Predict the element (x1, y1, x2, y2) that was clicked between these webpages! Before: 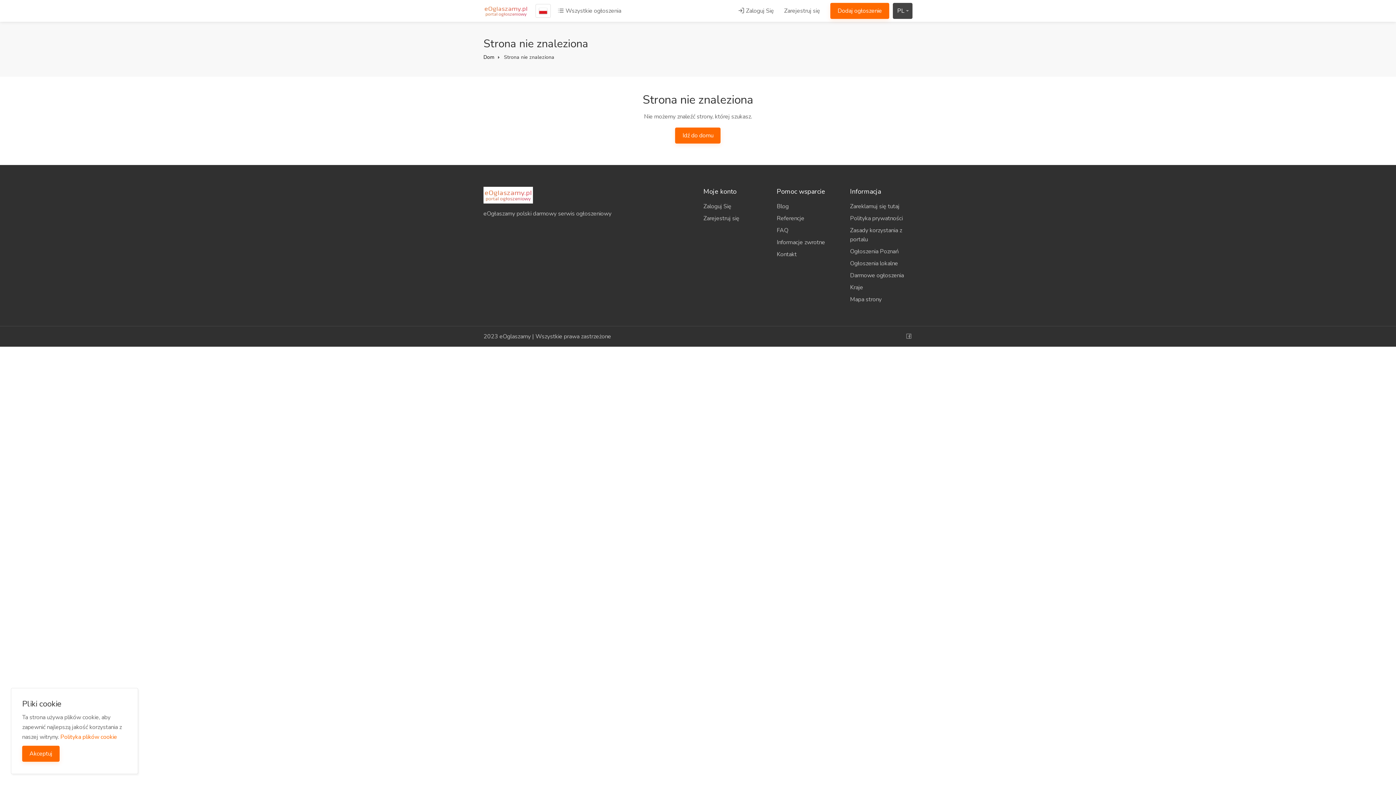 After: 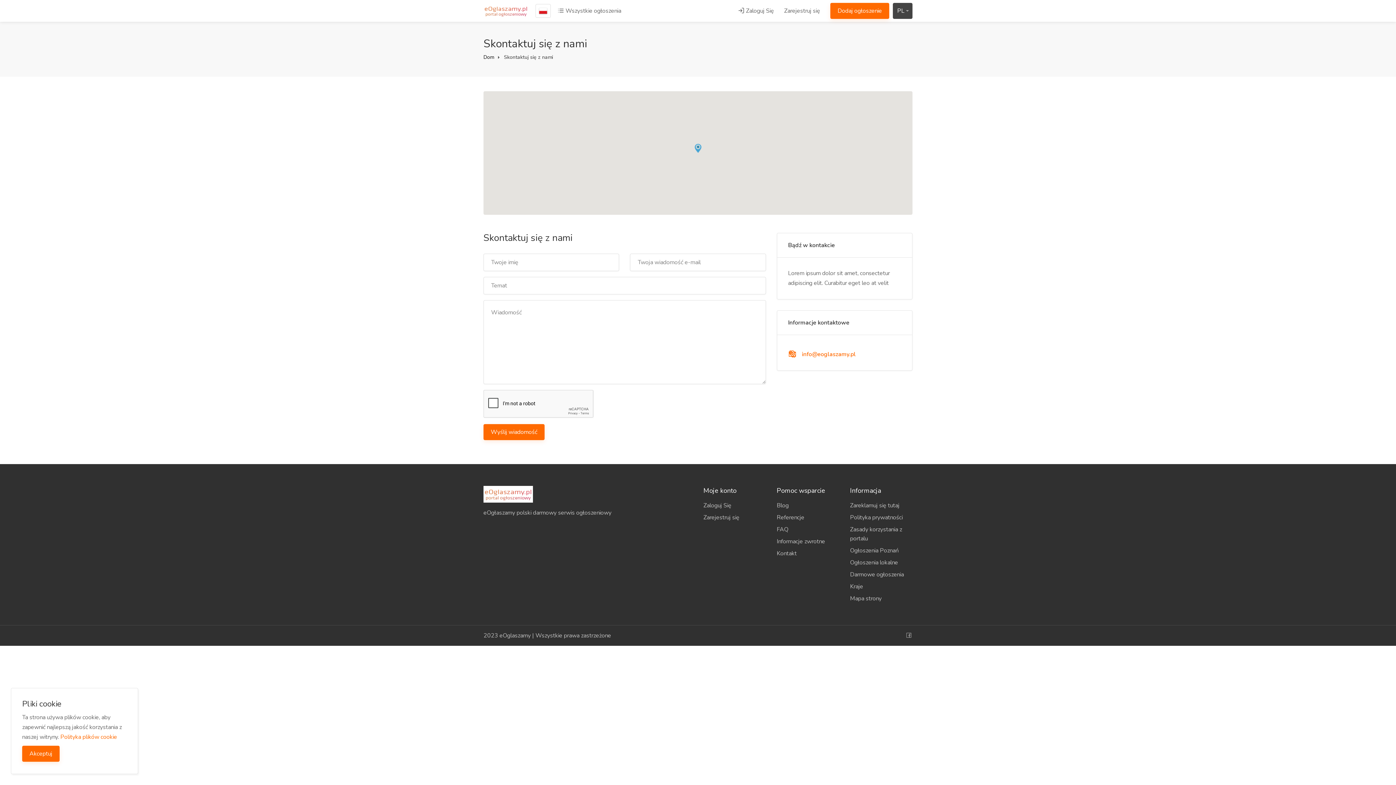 Action: bbox: (776, 248, 839, 259) label: Kontakt